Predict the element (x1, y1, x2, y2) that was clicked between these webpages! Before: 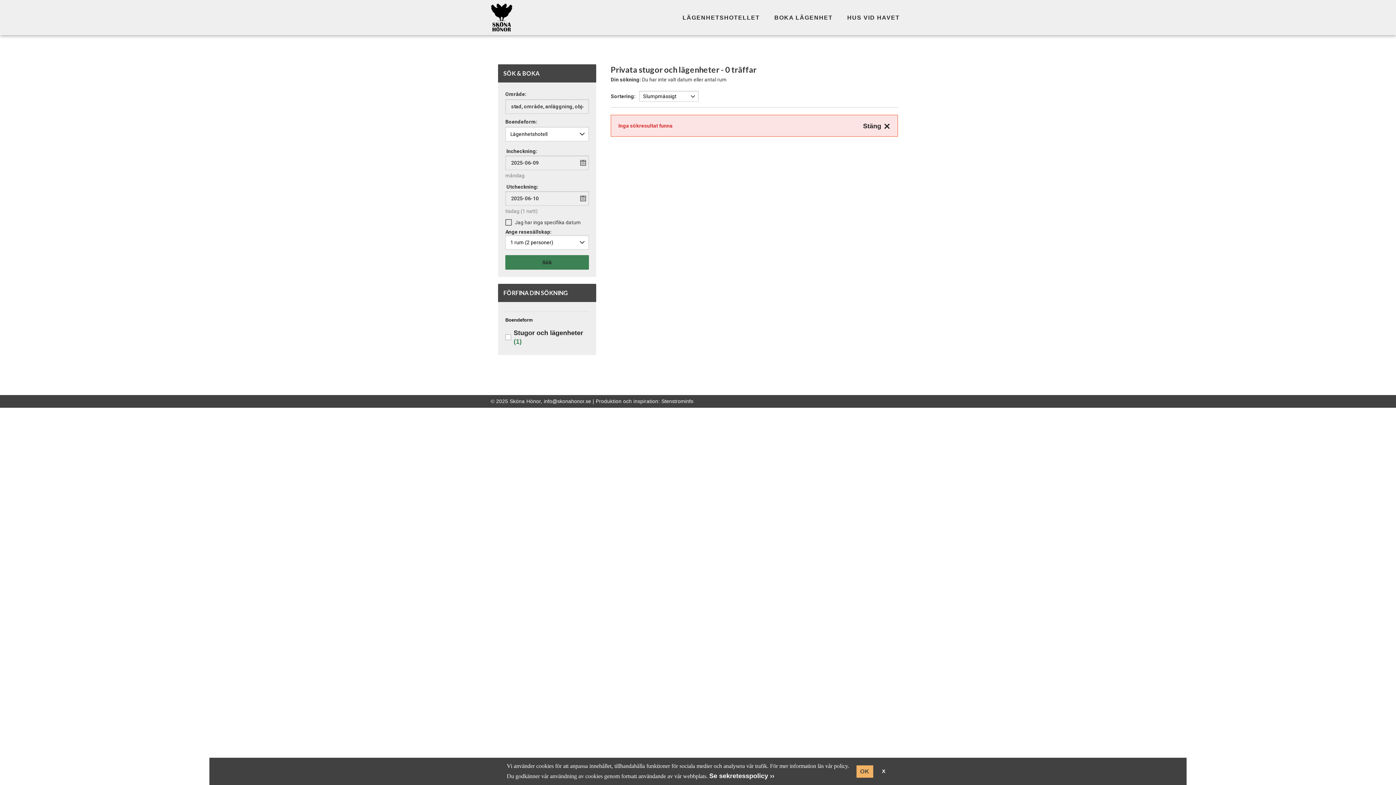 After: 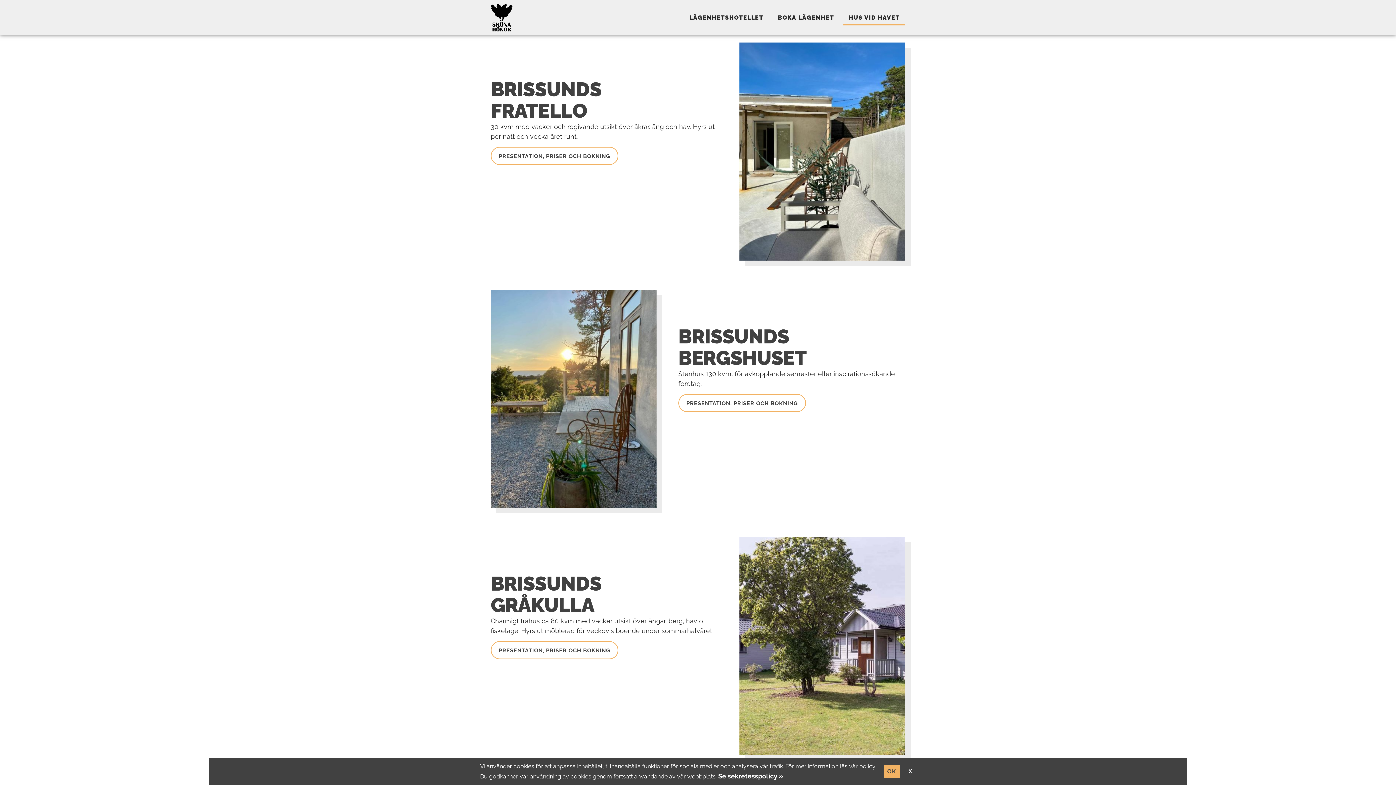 Action: bbox: (842, 10, 905, 25) label: HUS VID HAVET